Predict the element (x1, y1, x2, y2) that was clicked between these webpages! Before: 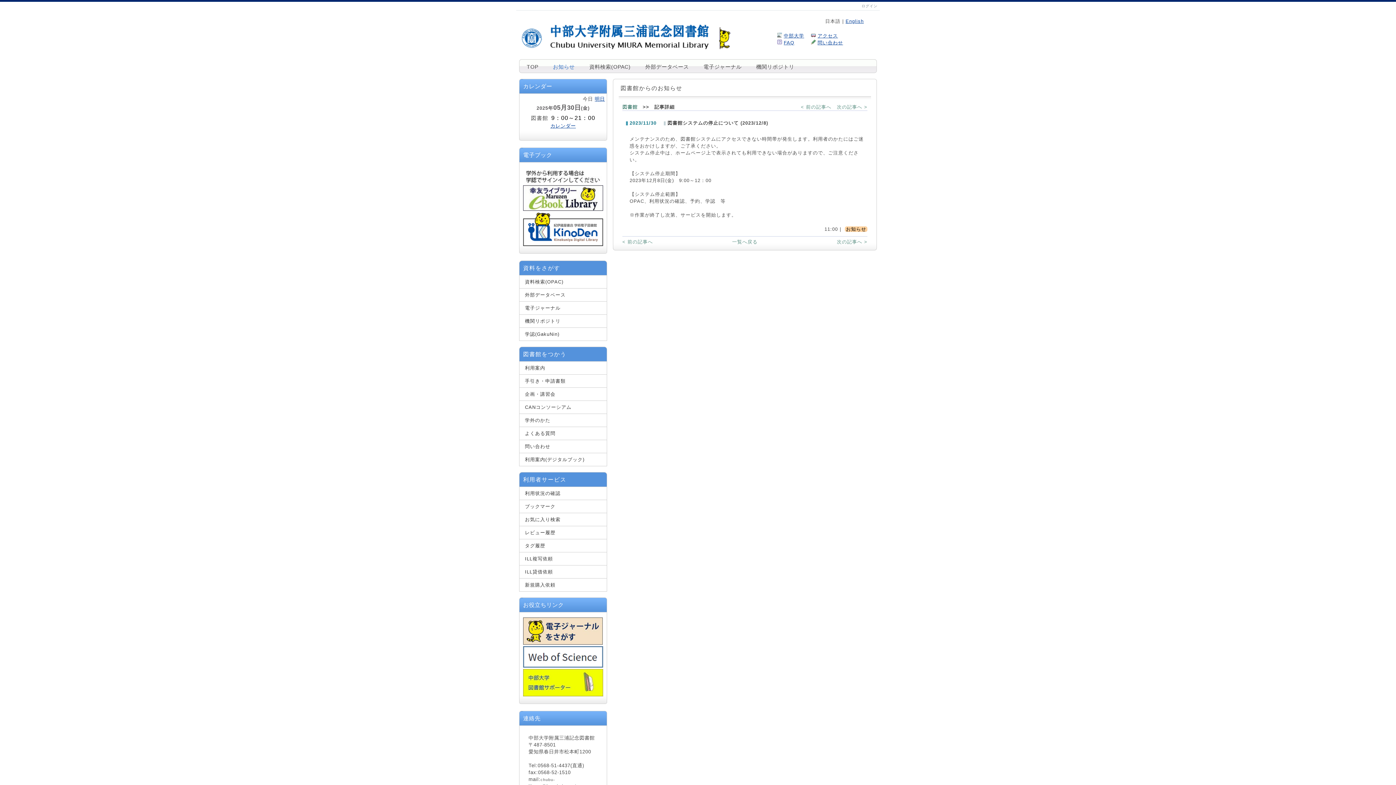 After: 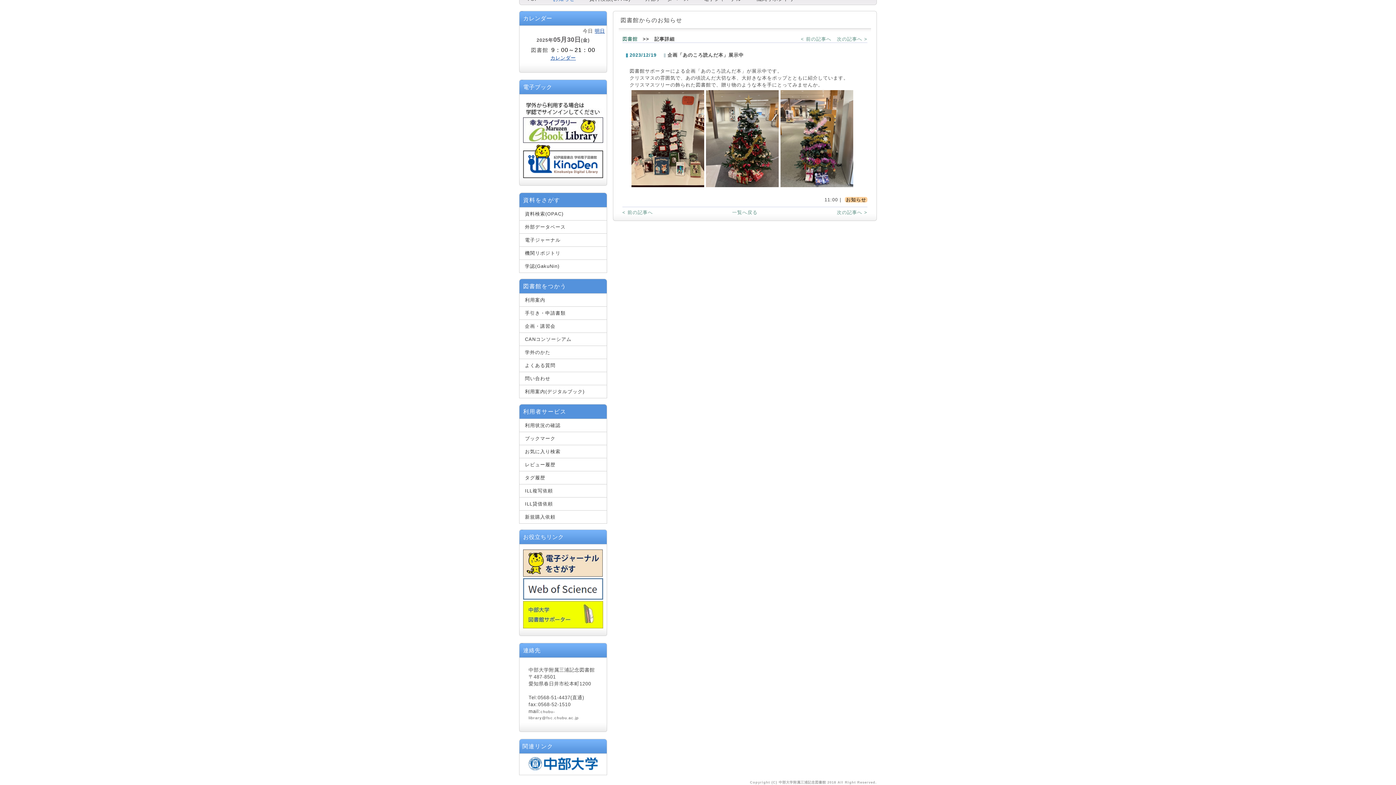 Action: bbox: (837, 104, 867, 109) label: 次の記事へ >